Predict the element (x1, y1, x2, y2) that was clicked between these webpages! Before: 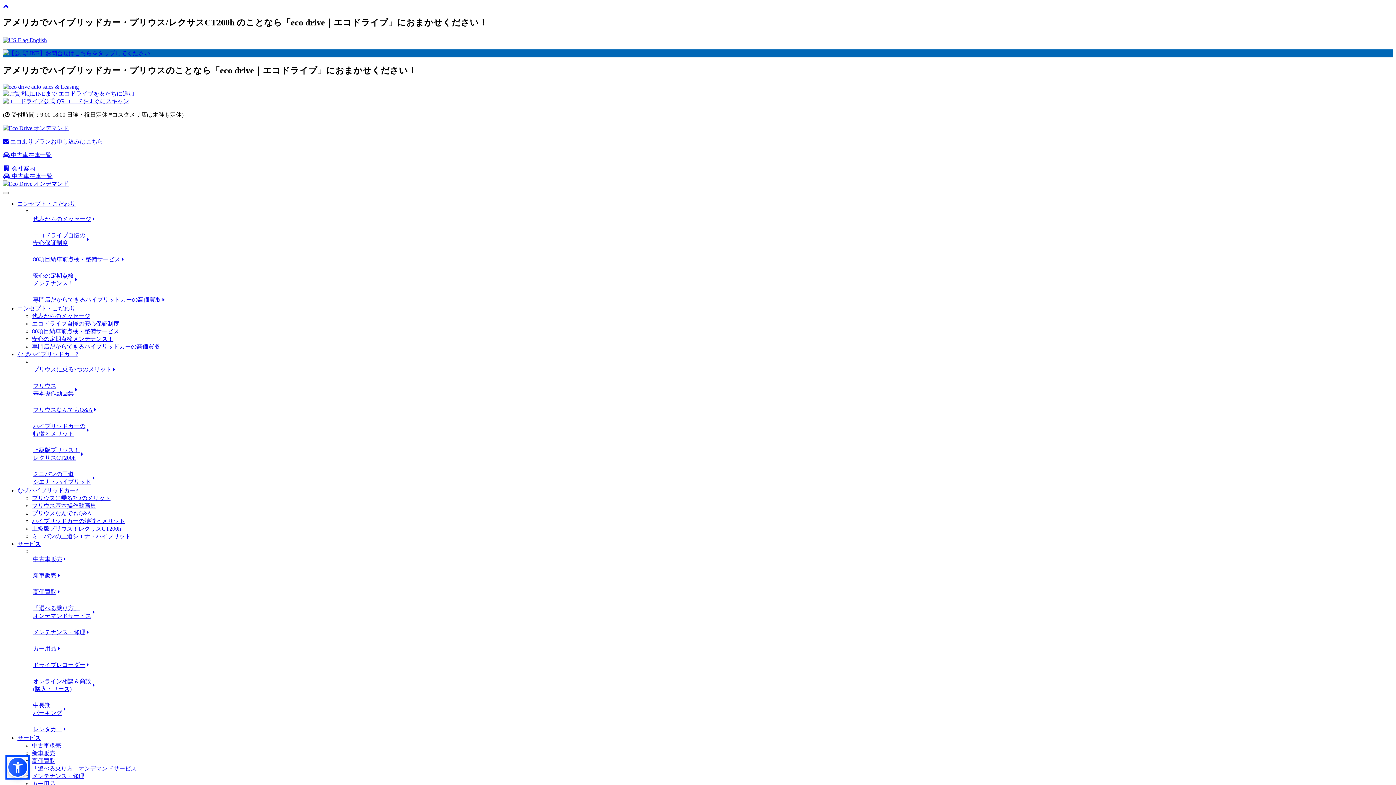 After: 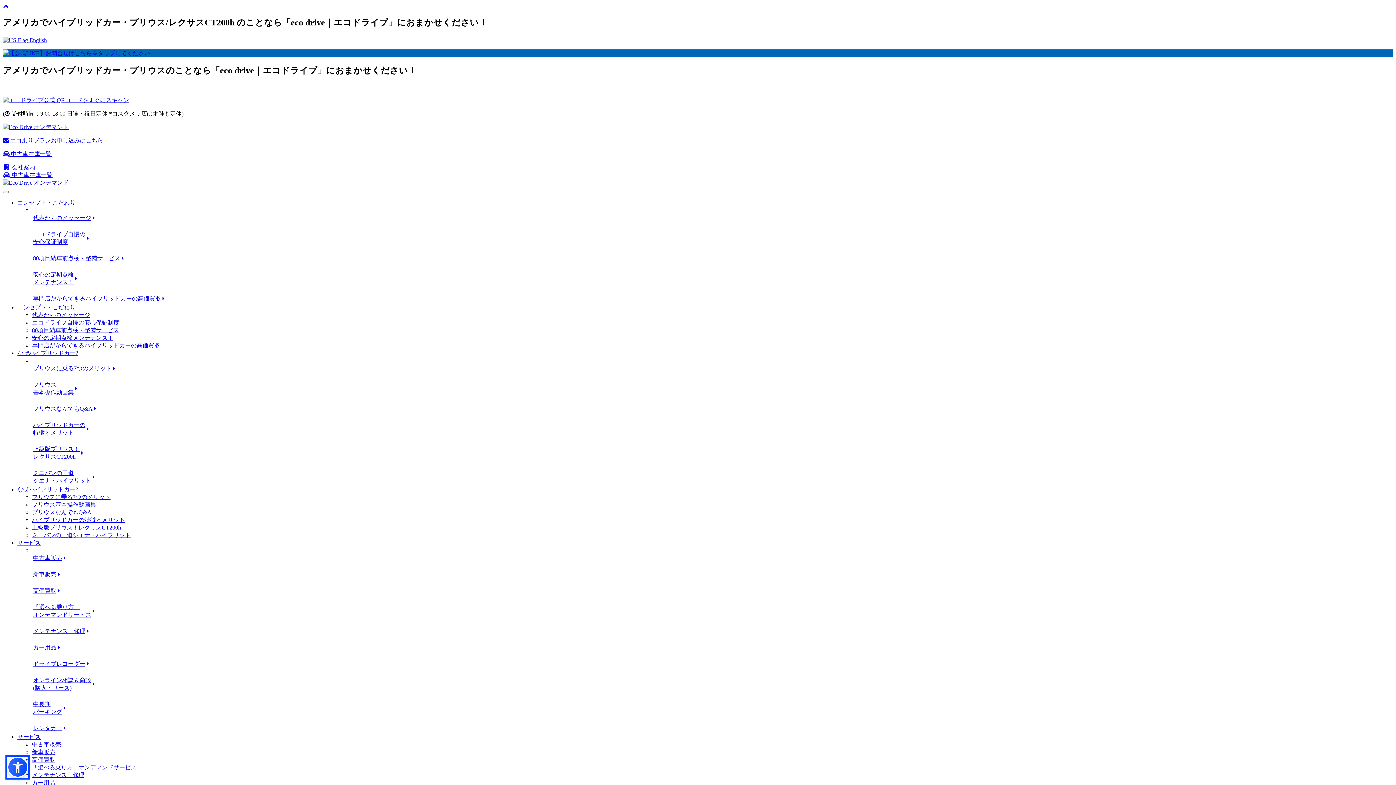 Action: label:  会社案内 bbox: (2, 165, 35, 171)